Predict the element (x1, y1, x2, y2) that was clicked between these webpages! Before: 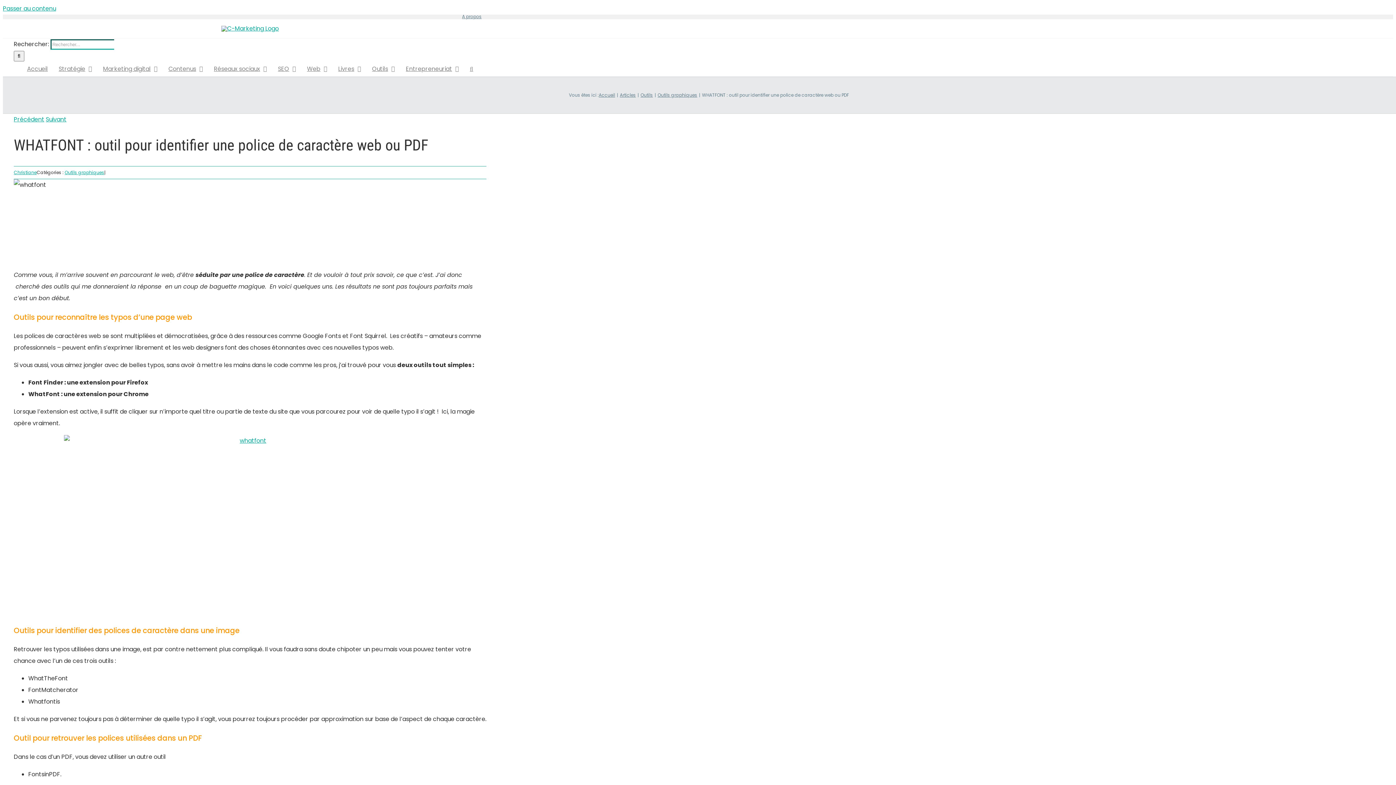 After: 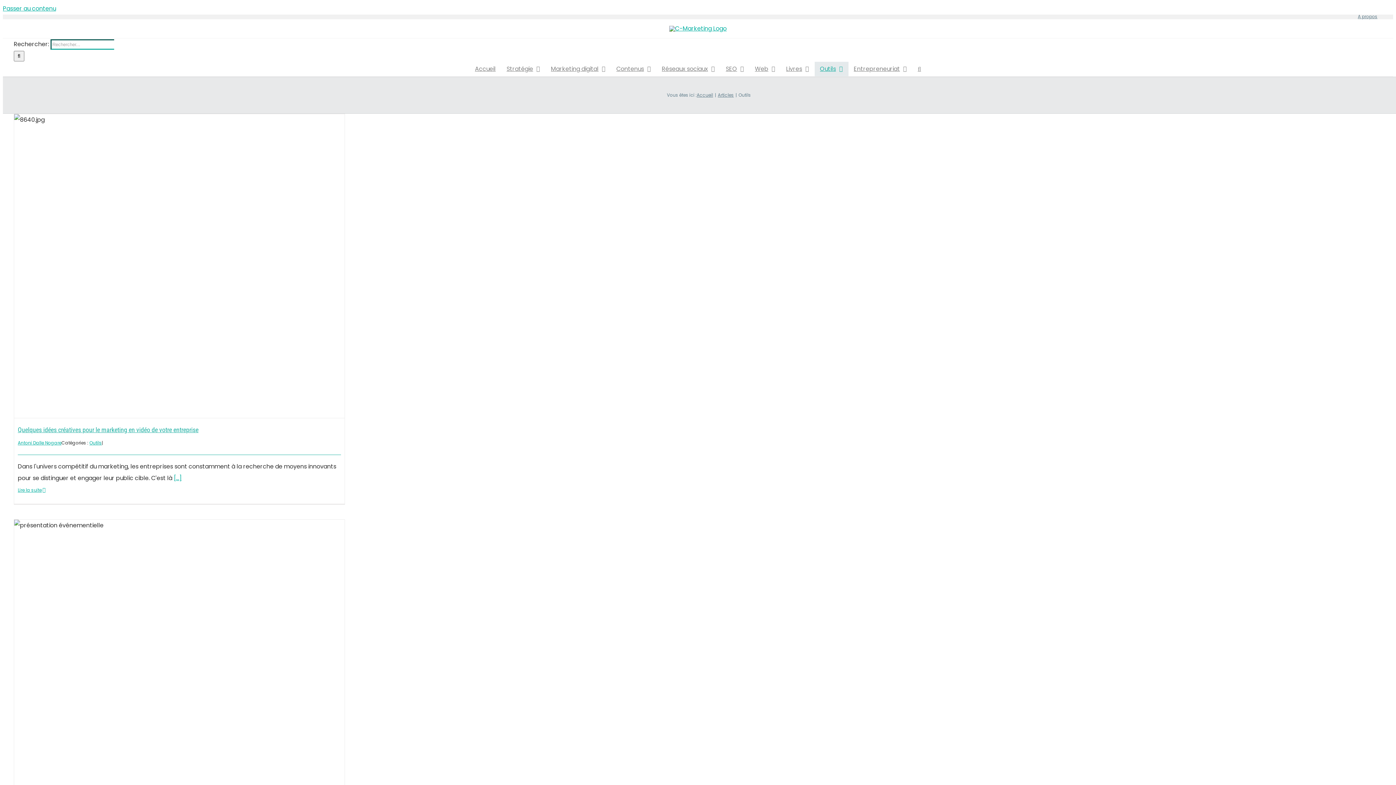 Action: label: Outils bbox: (366, 61, 400, 76)